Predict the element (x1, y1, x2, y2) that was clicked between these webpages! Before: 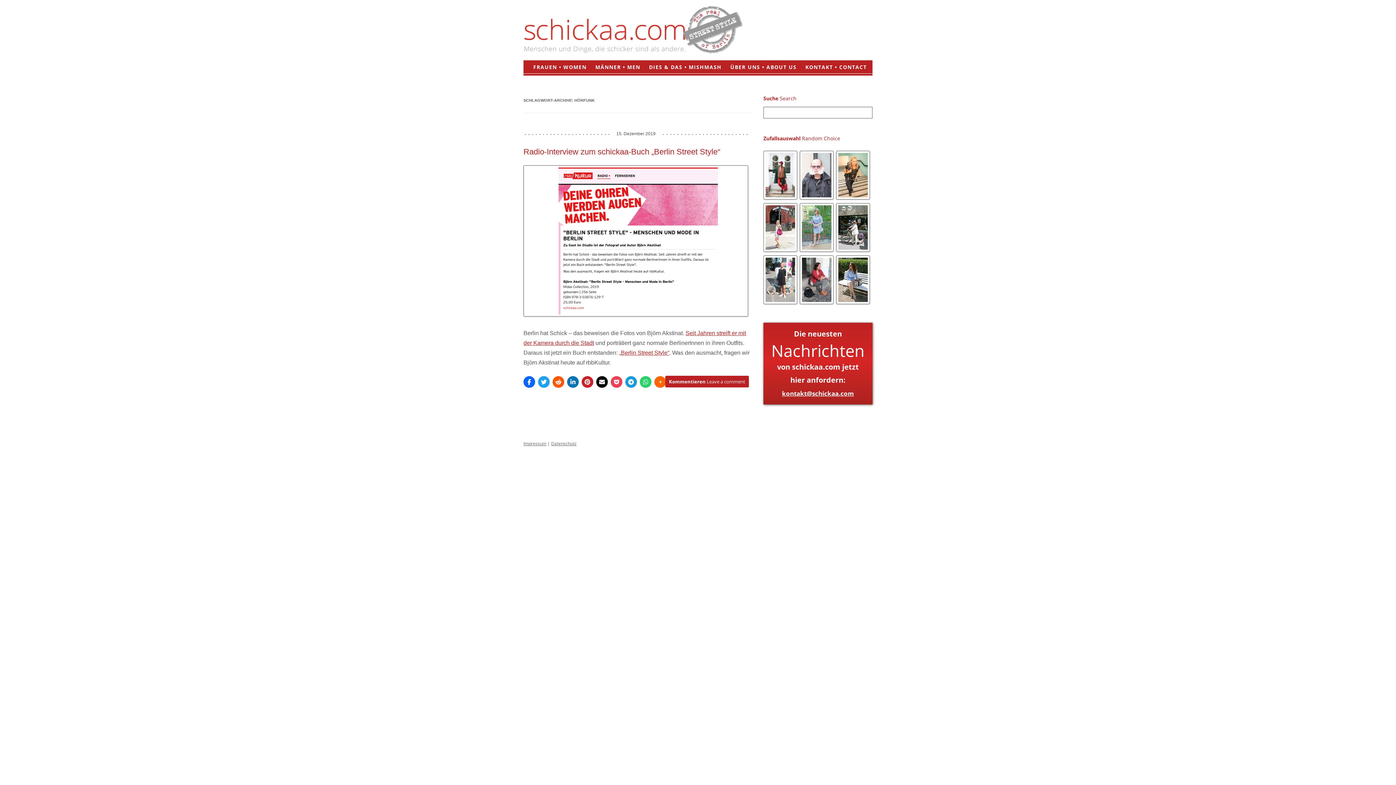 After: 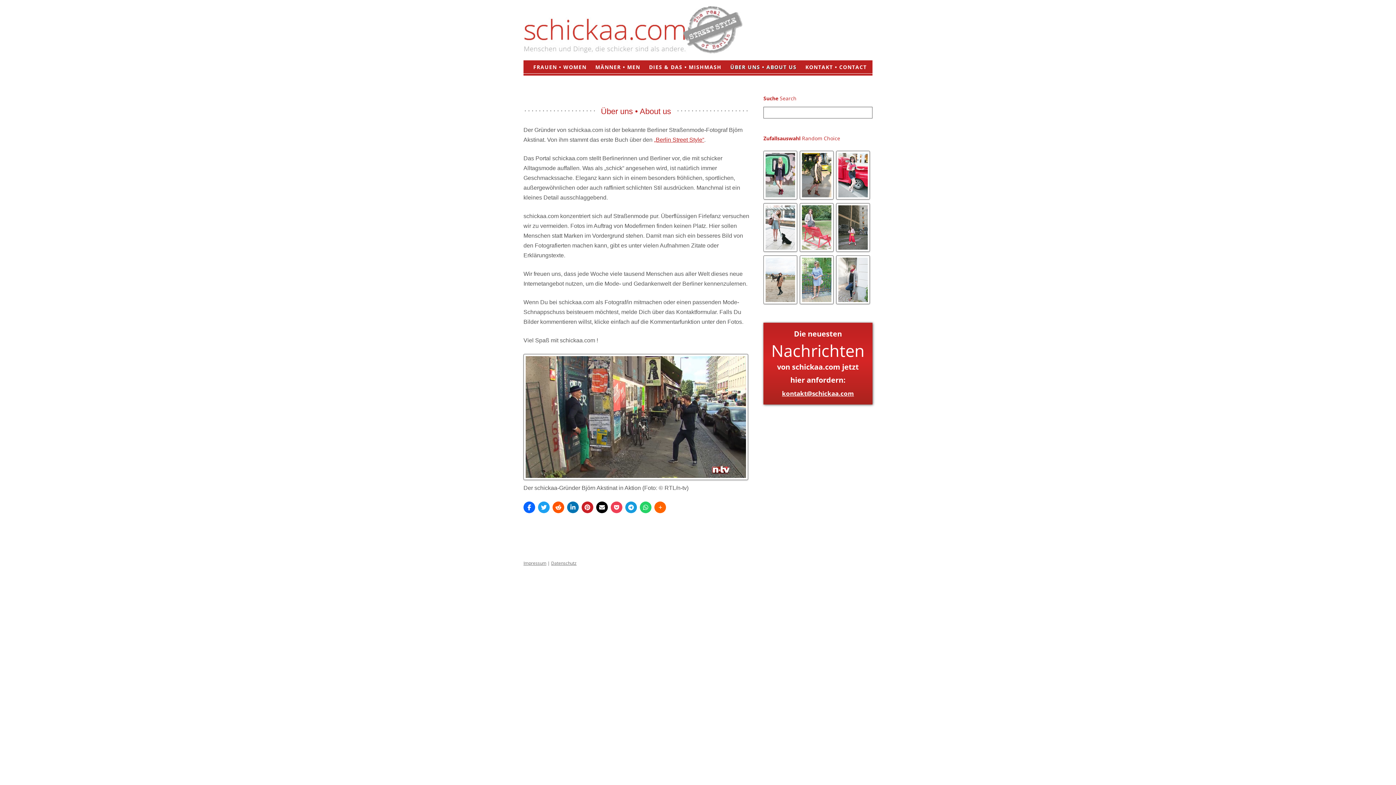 Action: bbox: (730, 60, 796, 73) label: ÜBER UNS • ABOUT US